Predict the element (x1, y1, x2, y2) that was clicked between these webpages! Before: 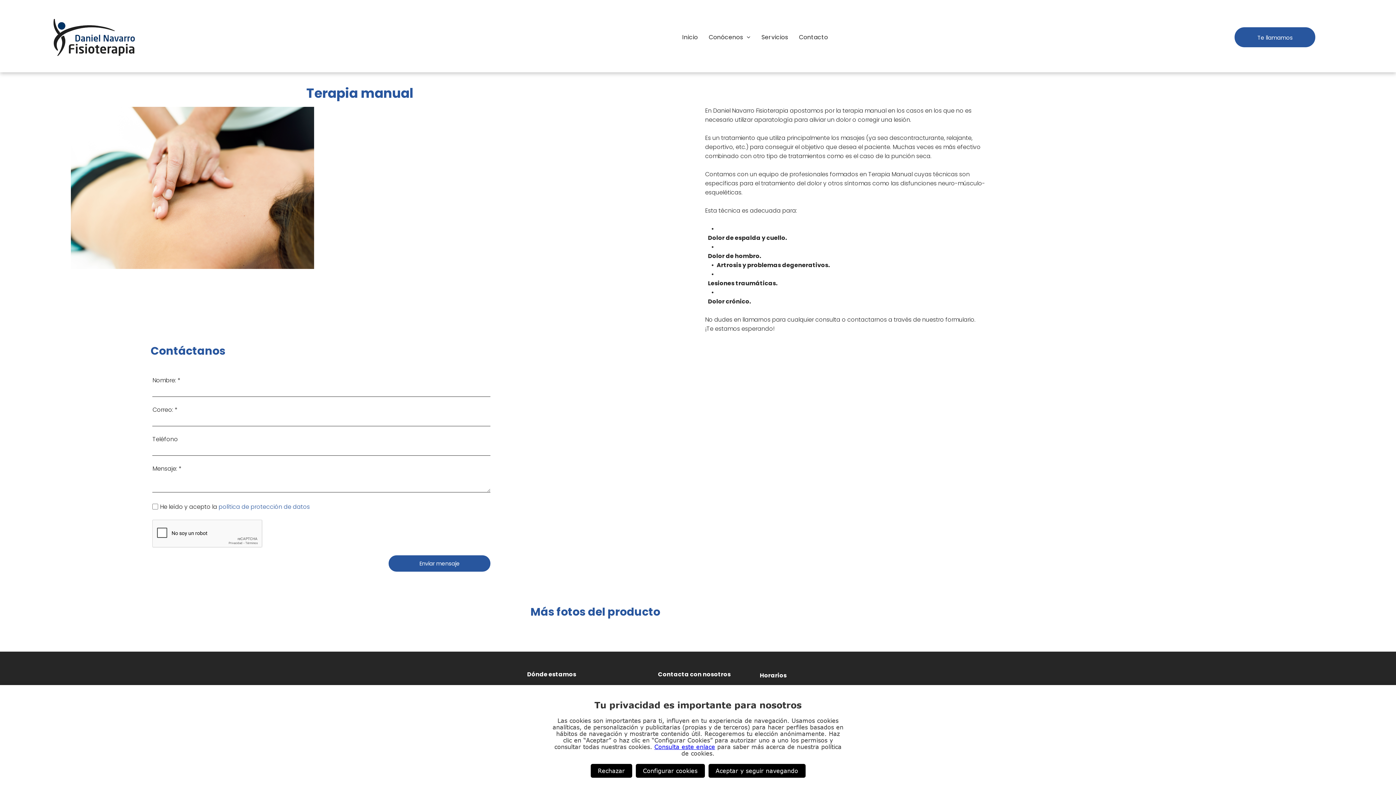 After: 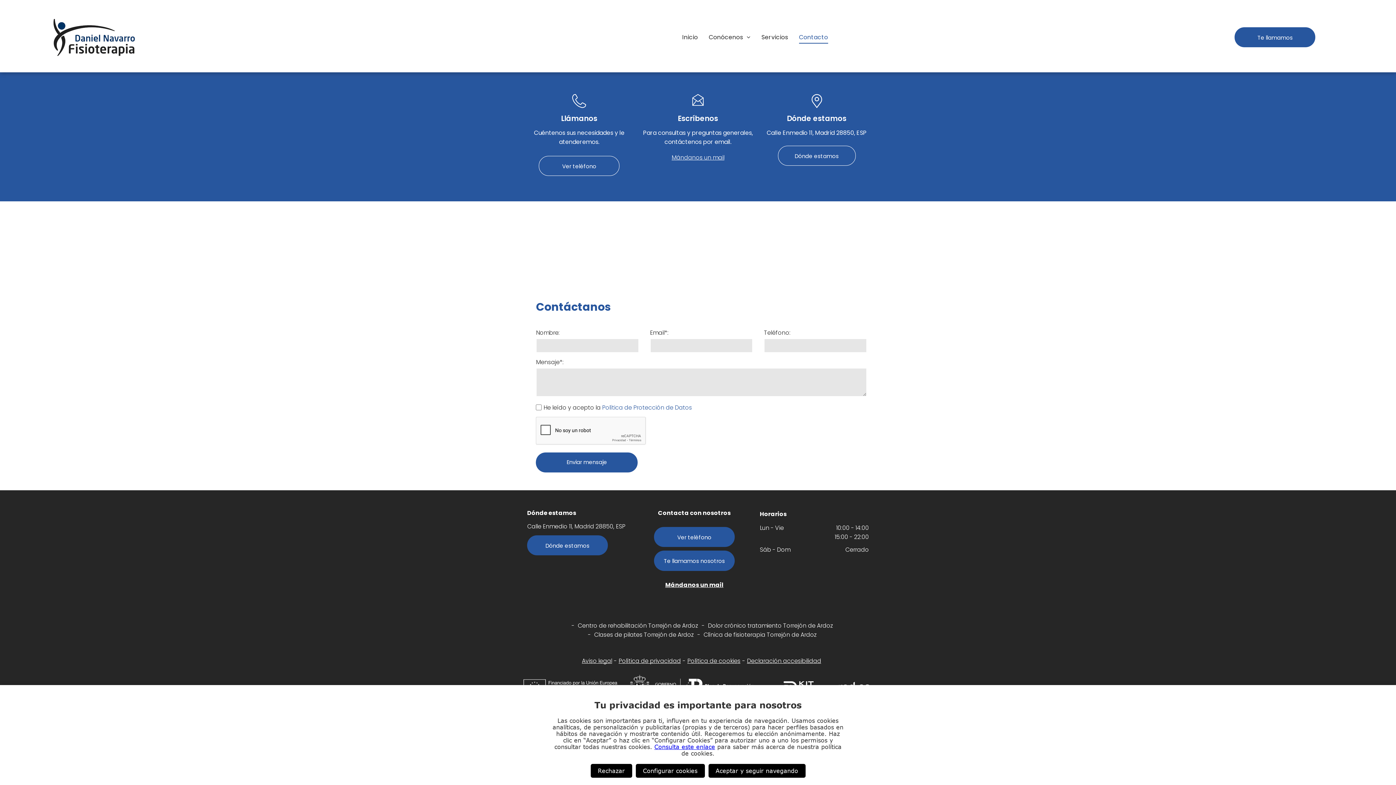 Action: bbox: (793, 30, 833, 43) label: Contacto